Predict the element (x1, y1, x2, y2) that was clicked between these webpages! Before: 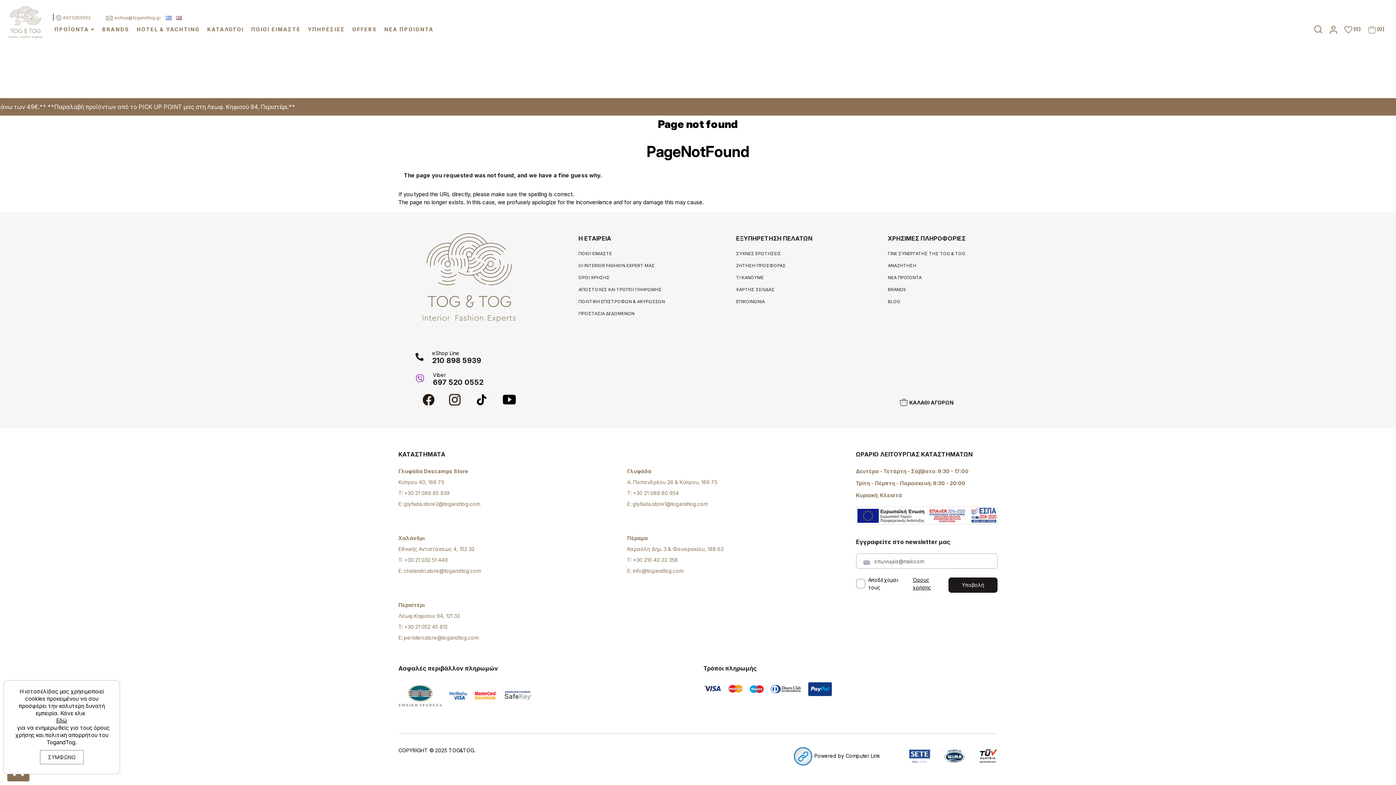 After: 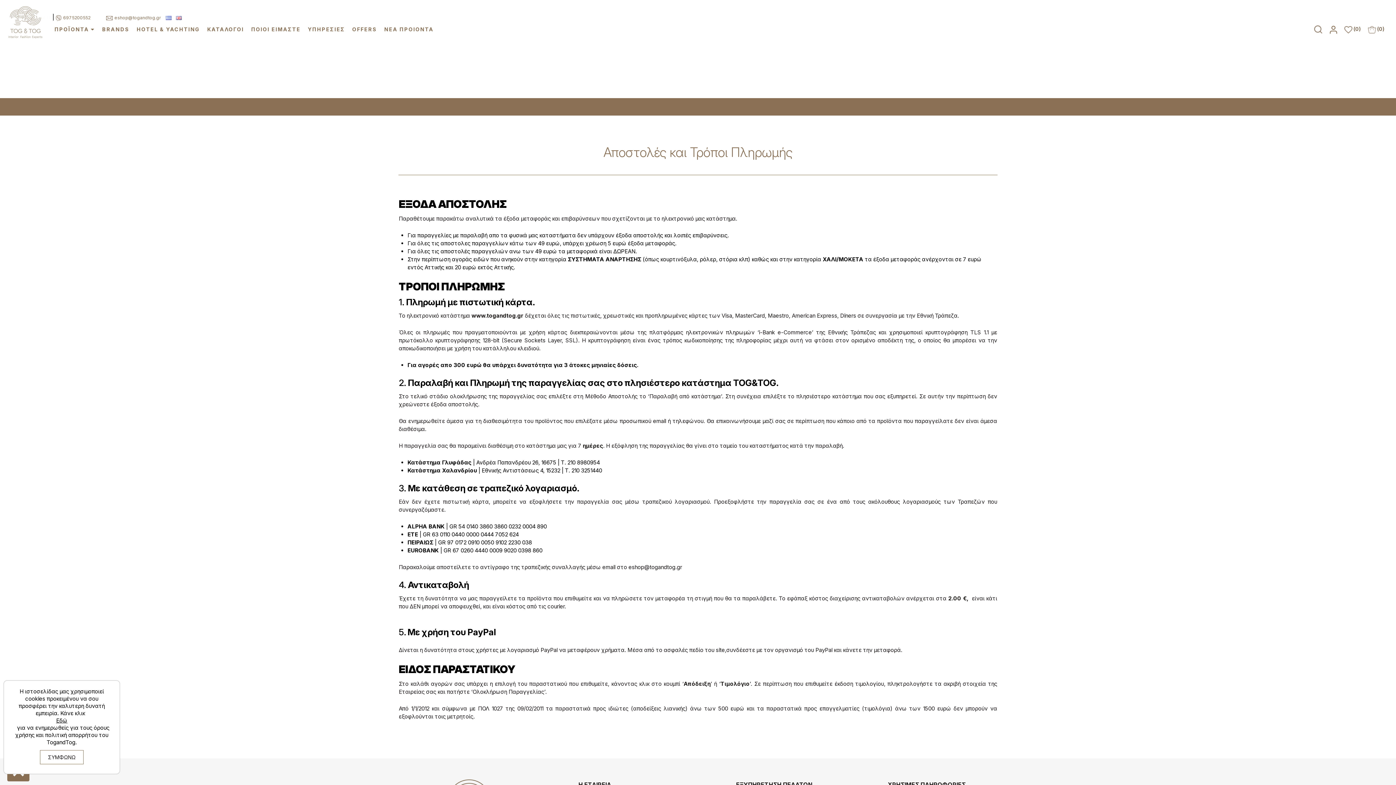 Action: label: ΑΠΟΣΤΟΛΕΣ ΚΑΙ ΤΡΟΠΟΙ ΠΛΗΡΩΜΗΣ bbox: (578, 286, 661, 292)